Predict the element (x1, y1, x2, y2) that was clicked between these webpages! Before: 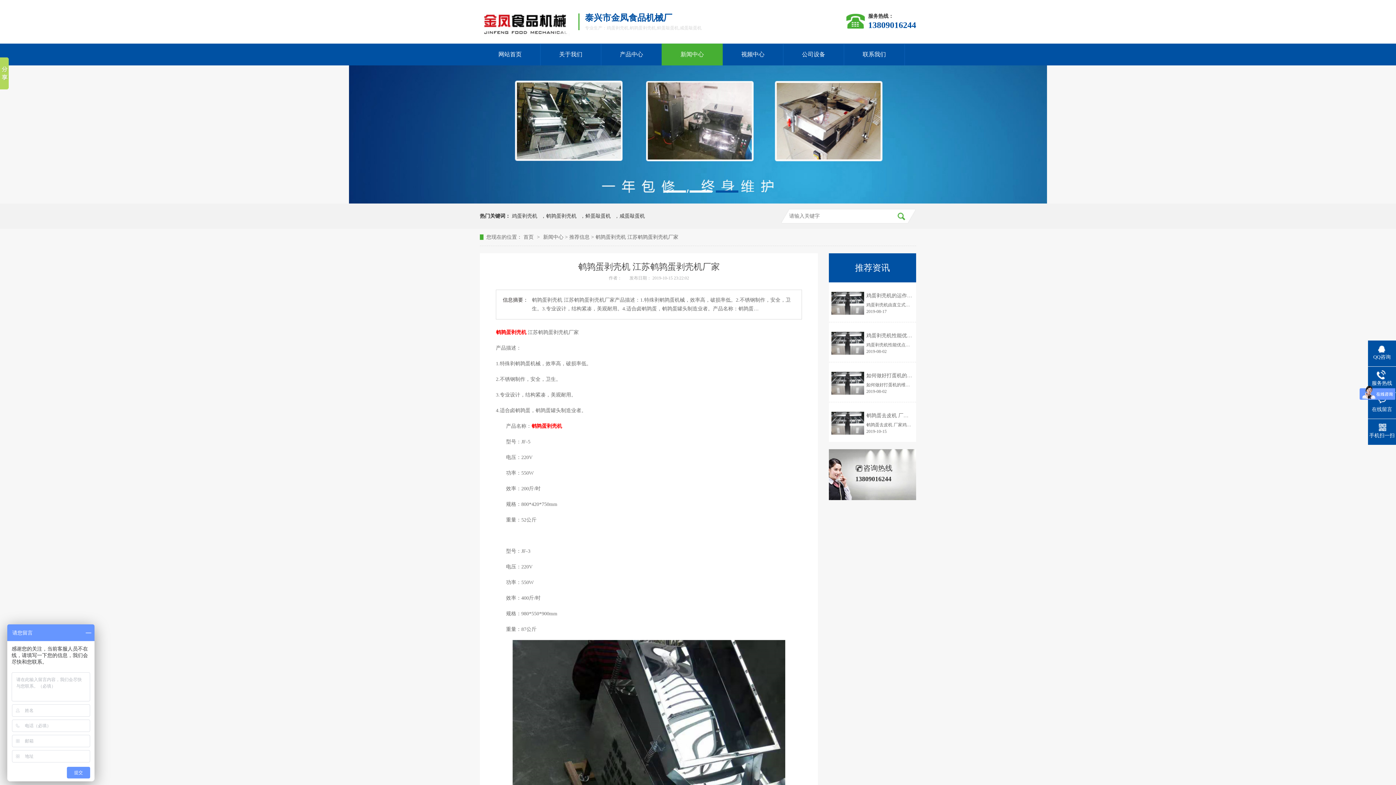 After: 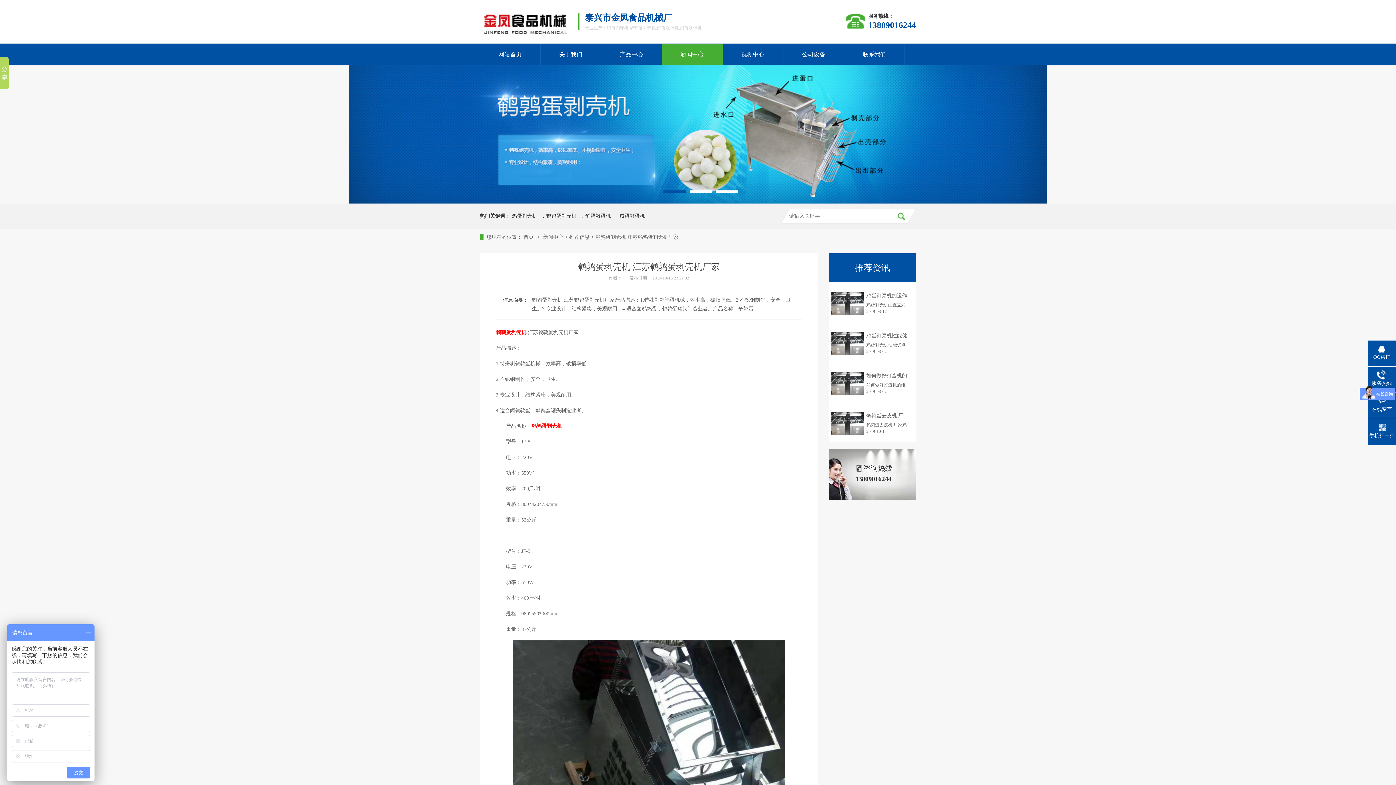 Action: bbox: (831, 412, 864, 434)